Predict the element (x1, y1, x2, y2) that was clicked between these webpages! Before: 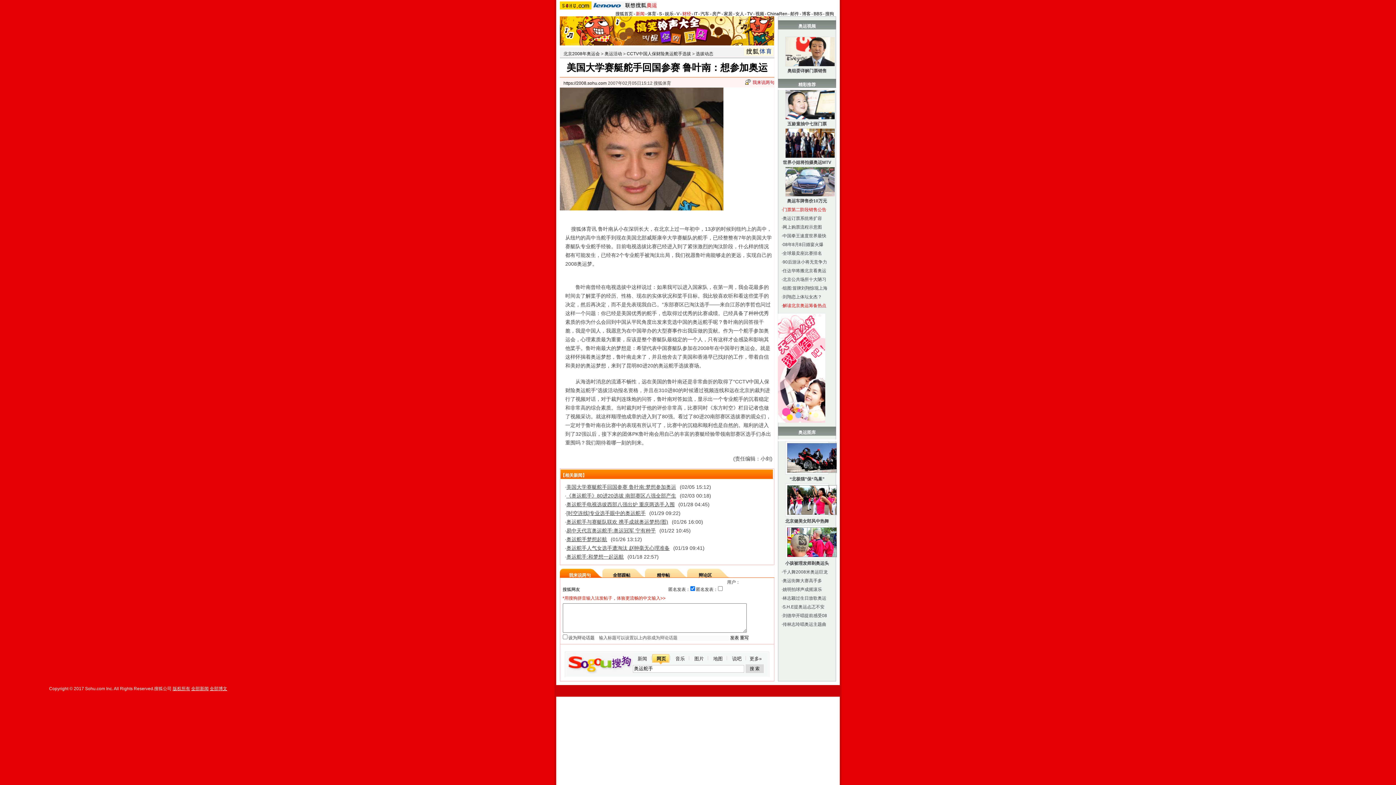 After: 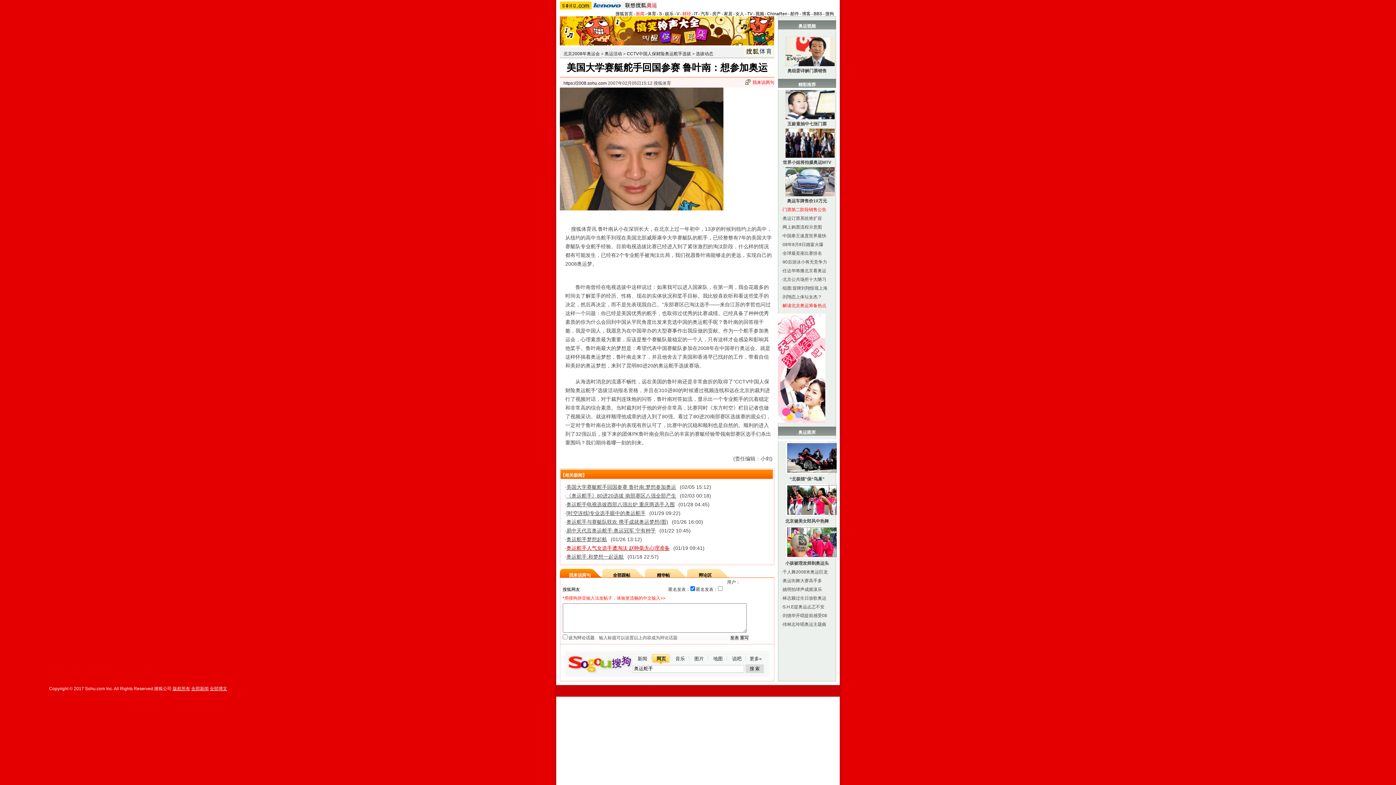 Action: label: 奥运舵手人气女选手遭淘汰 赵翀毫无心理准备 bbox: (566, 545, 669, 551)